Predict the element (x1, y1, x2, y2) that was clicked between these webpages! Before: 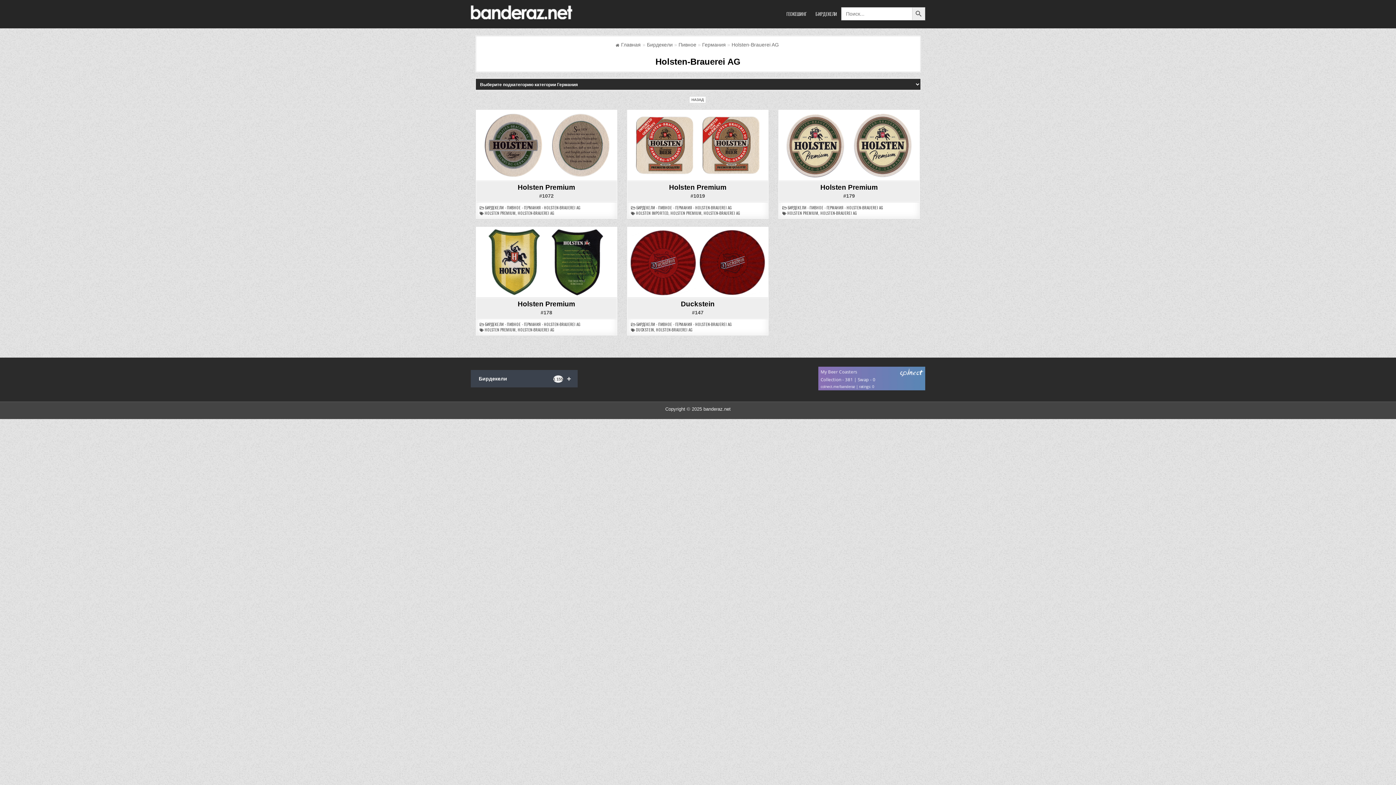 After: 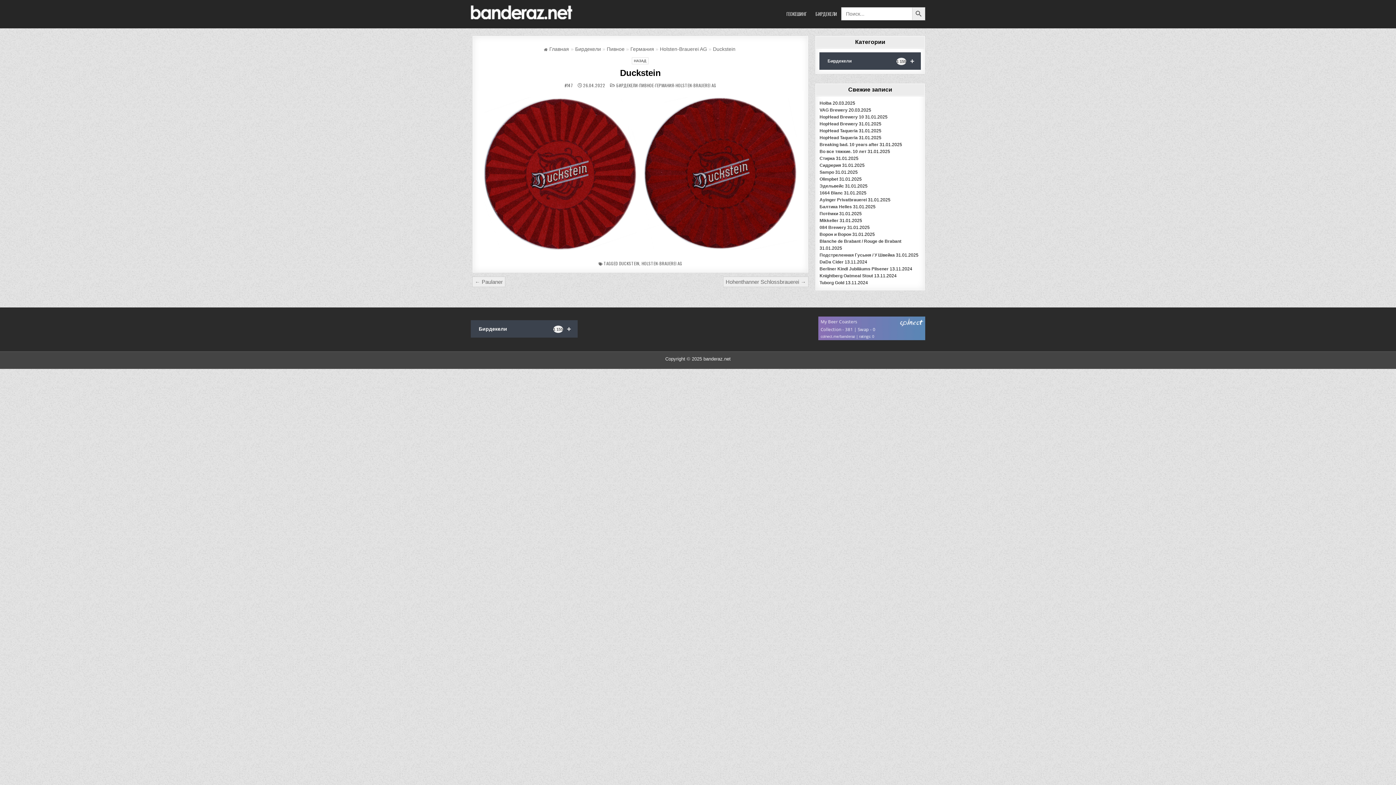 Action: bbox: (627, 227, 768, 297)